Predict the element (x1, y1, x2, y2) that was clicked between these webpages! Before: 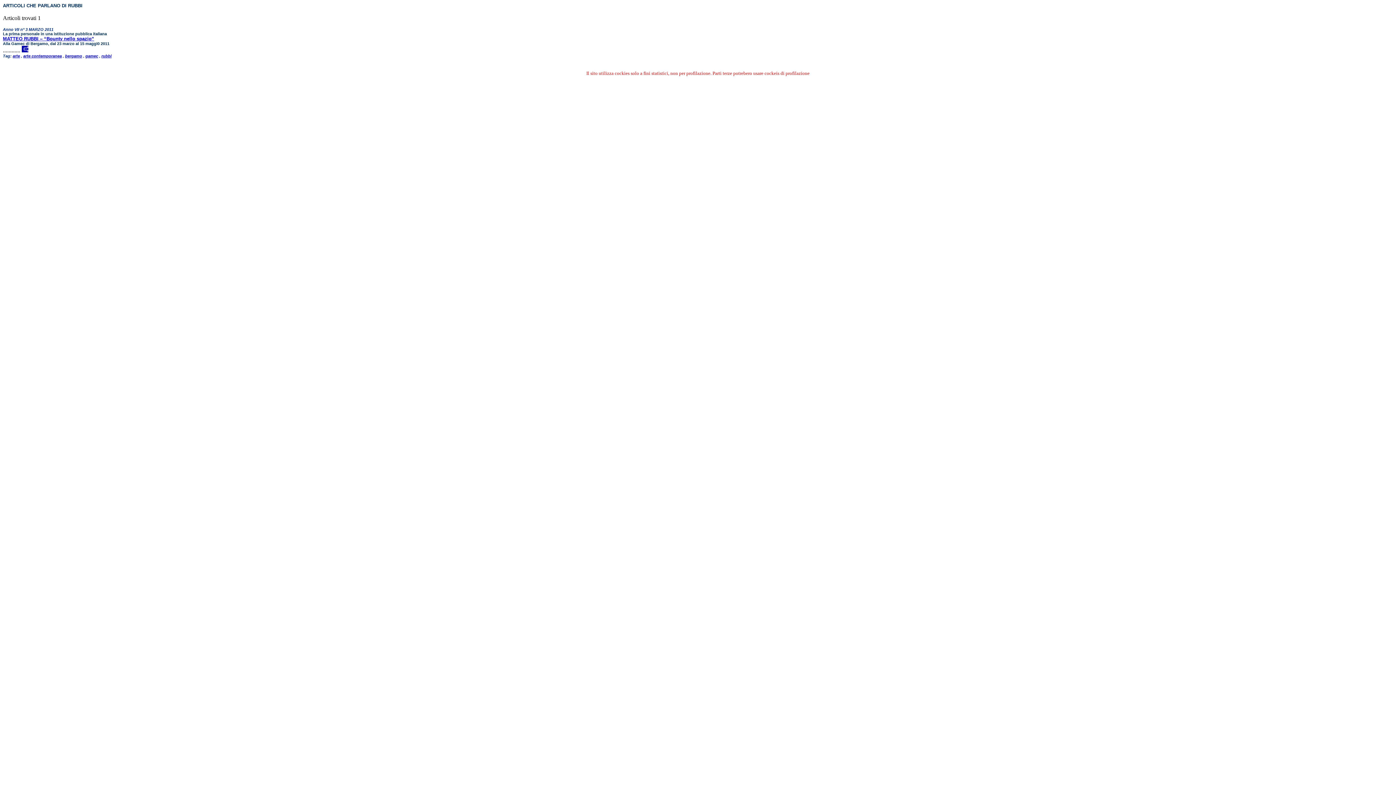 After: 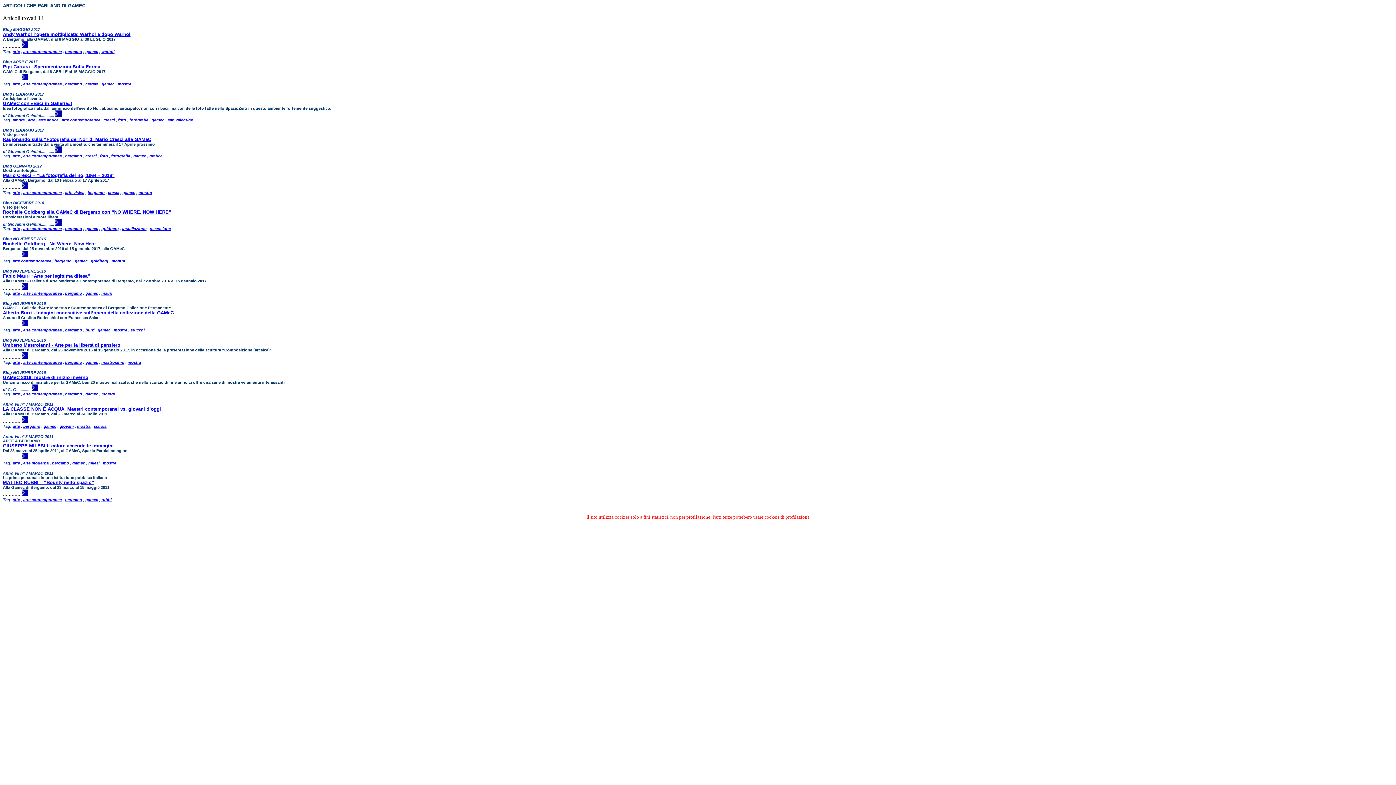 Action: label: gamec bbox: (85, 53, 98, 58)